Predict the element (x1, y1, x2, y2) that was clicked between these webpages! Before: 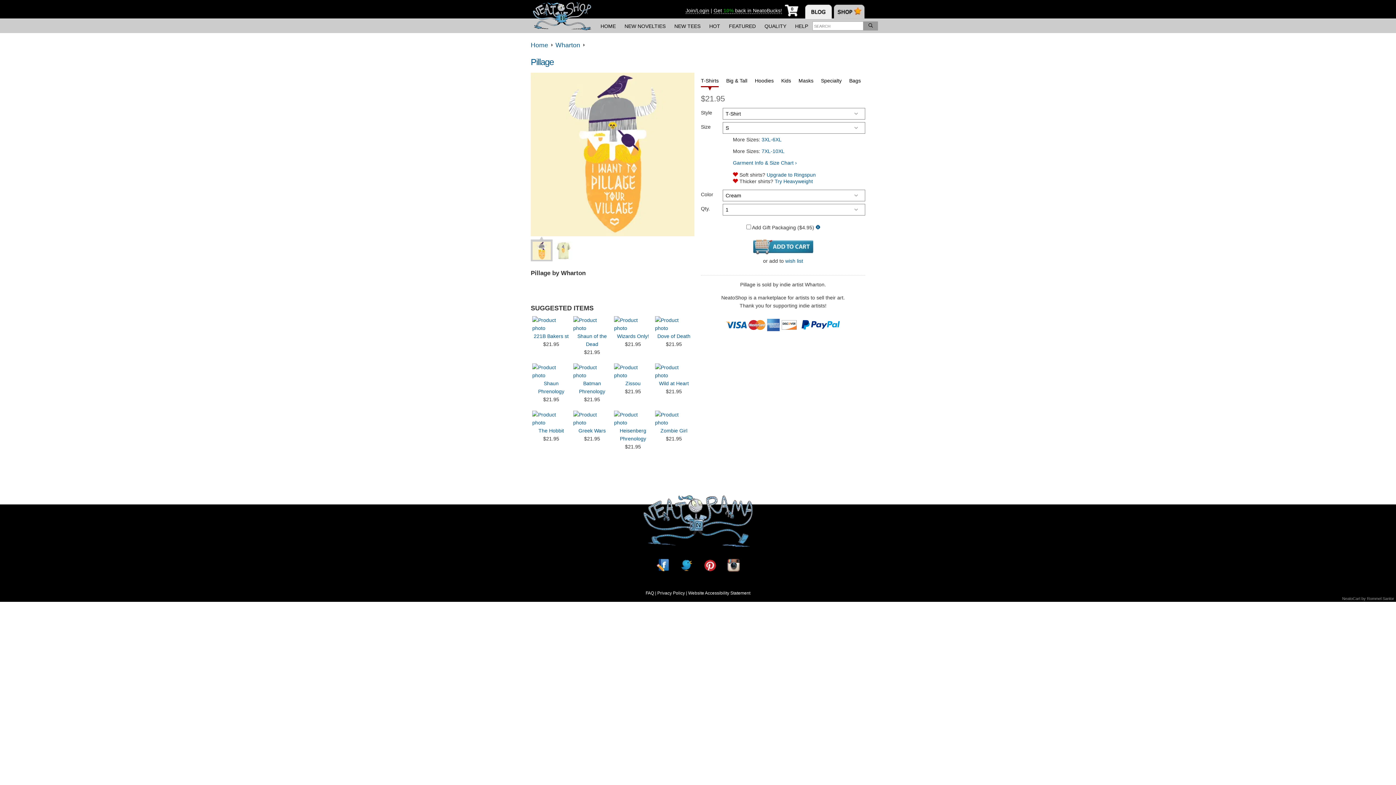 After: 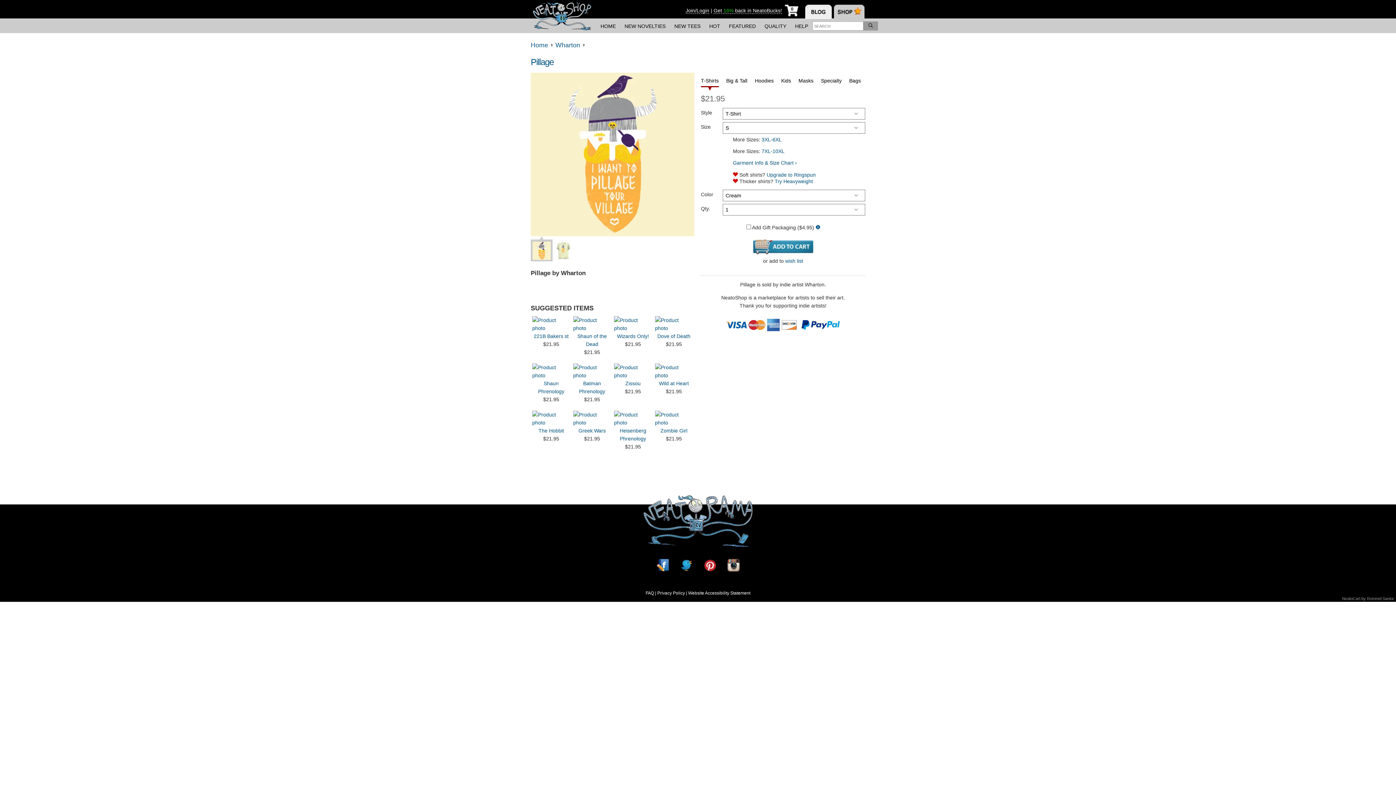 Action: label: Instagram bbox: (727, 562, 739, 568)